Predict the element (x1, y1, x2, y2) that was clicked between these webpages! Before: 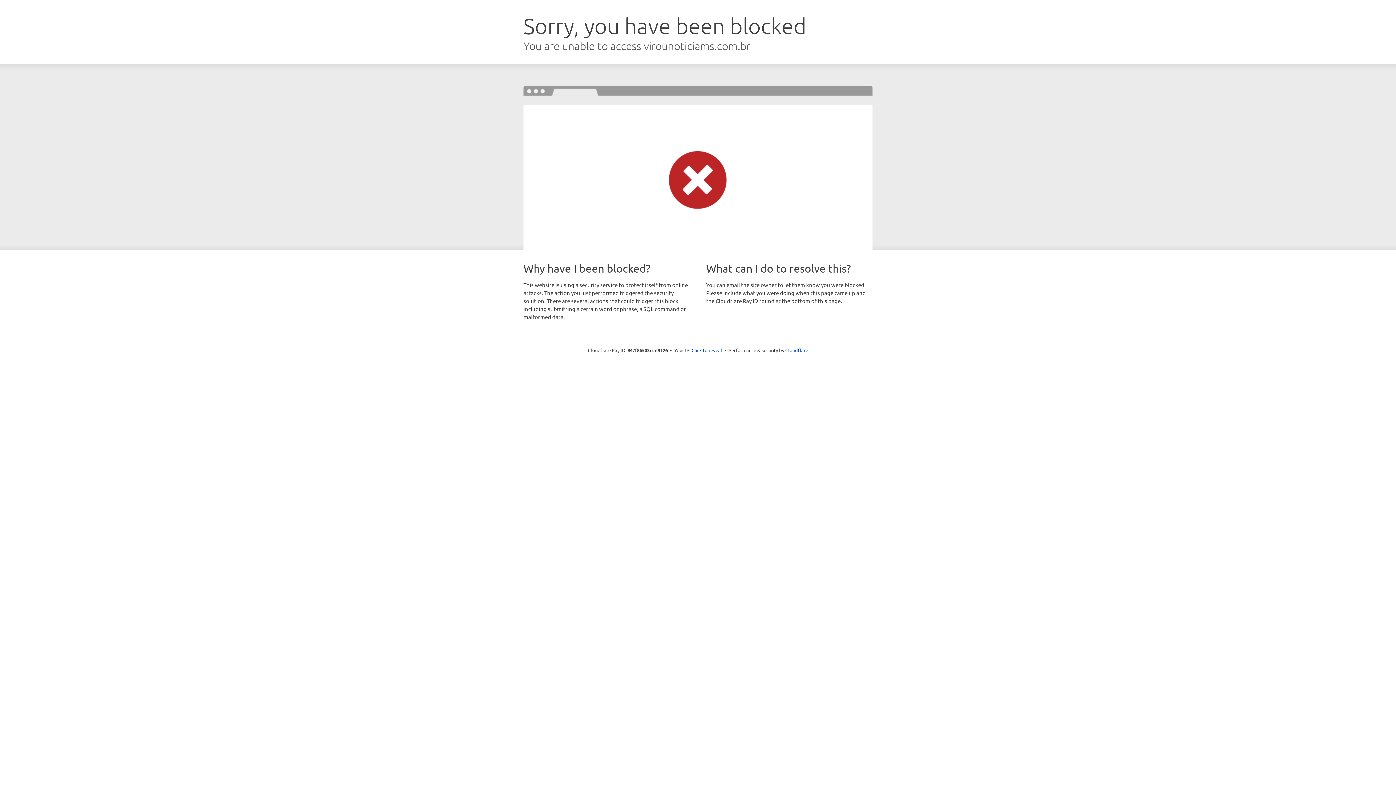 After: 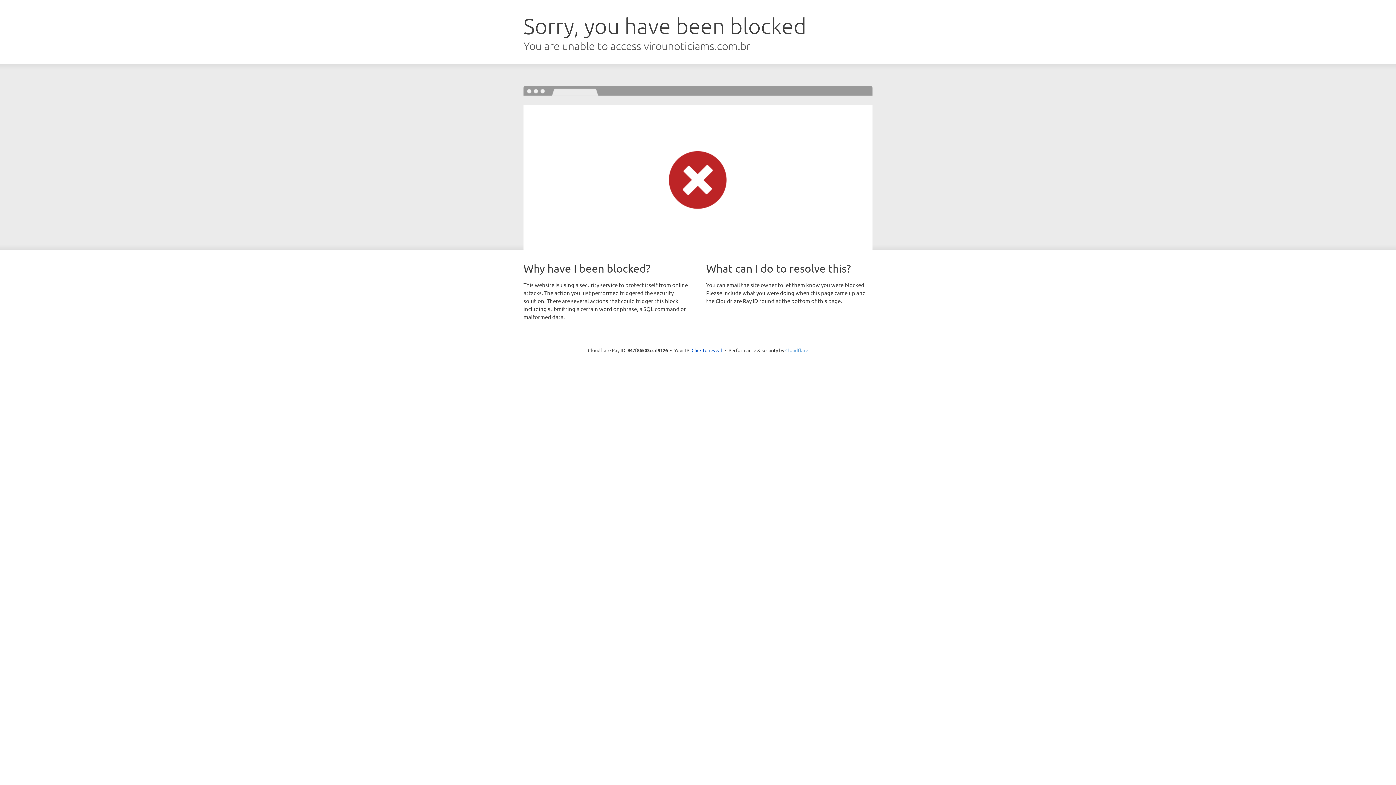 Action: bbox: (785, 347, 808, 353) label: Cloudflare